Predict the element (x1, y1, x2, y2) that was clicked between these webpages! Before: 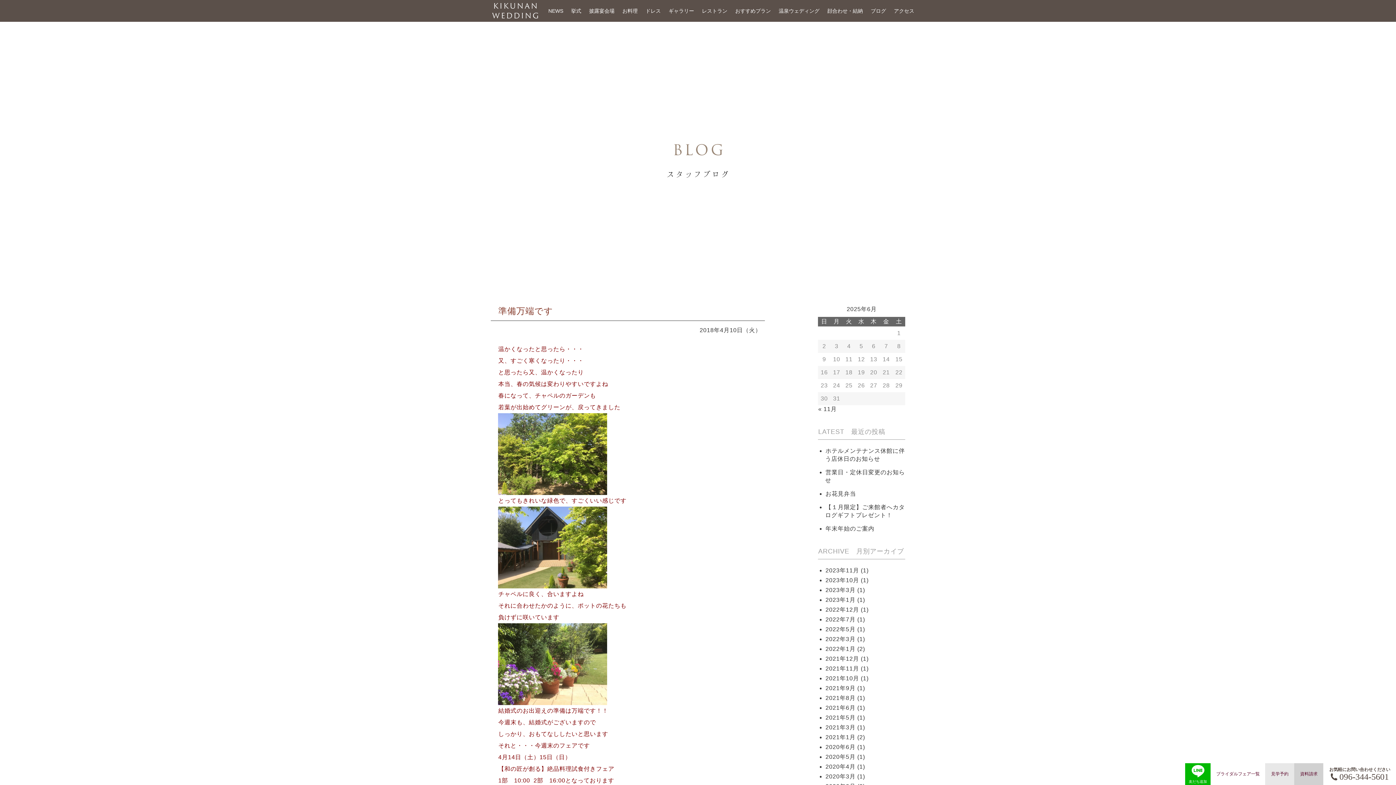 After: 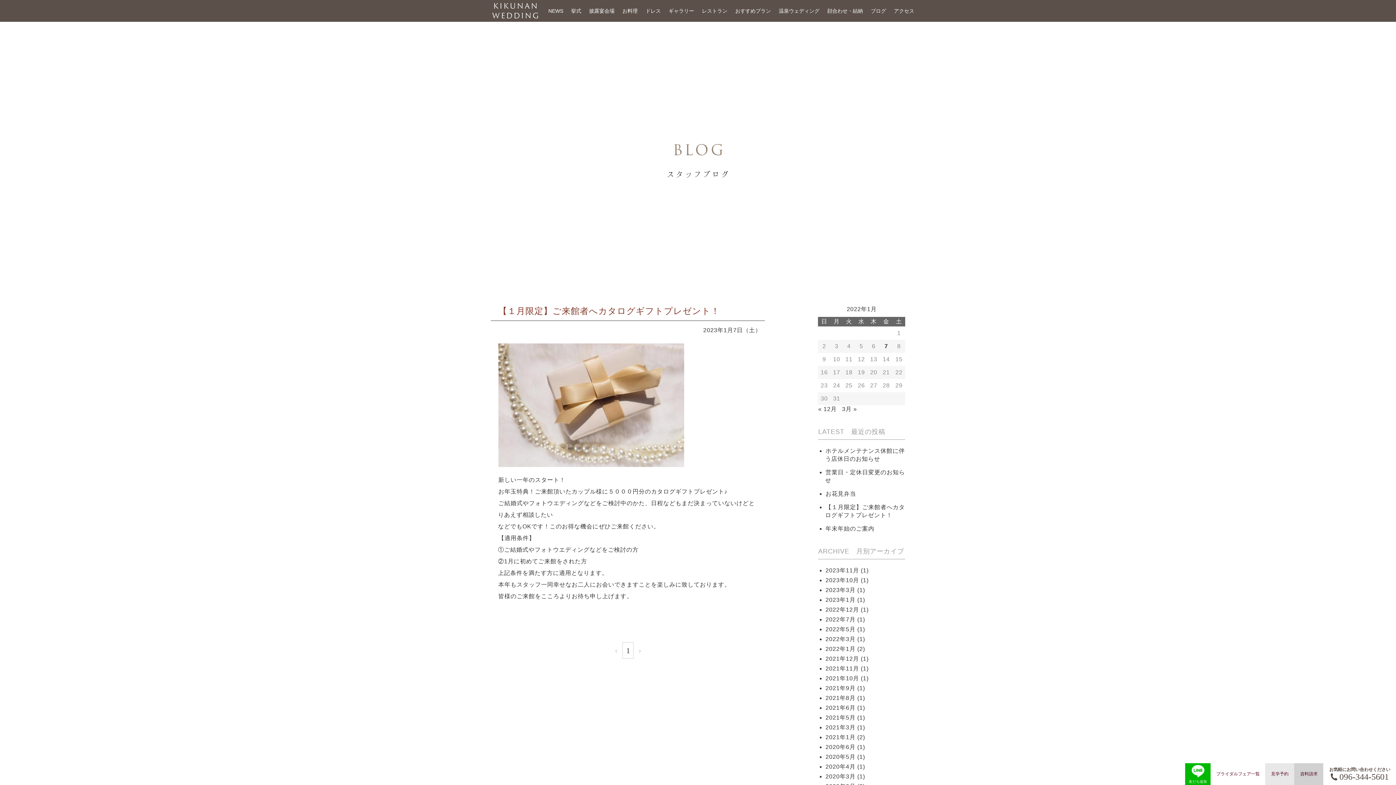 Action: bbox: (825, 597, 855, 603) label: 2023年1月